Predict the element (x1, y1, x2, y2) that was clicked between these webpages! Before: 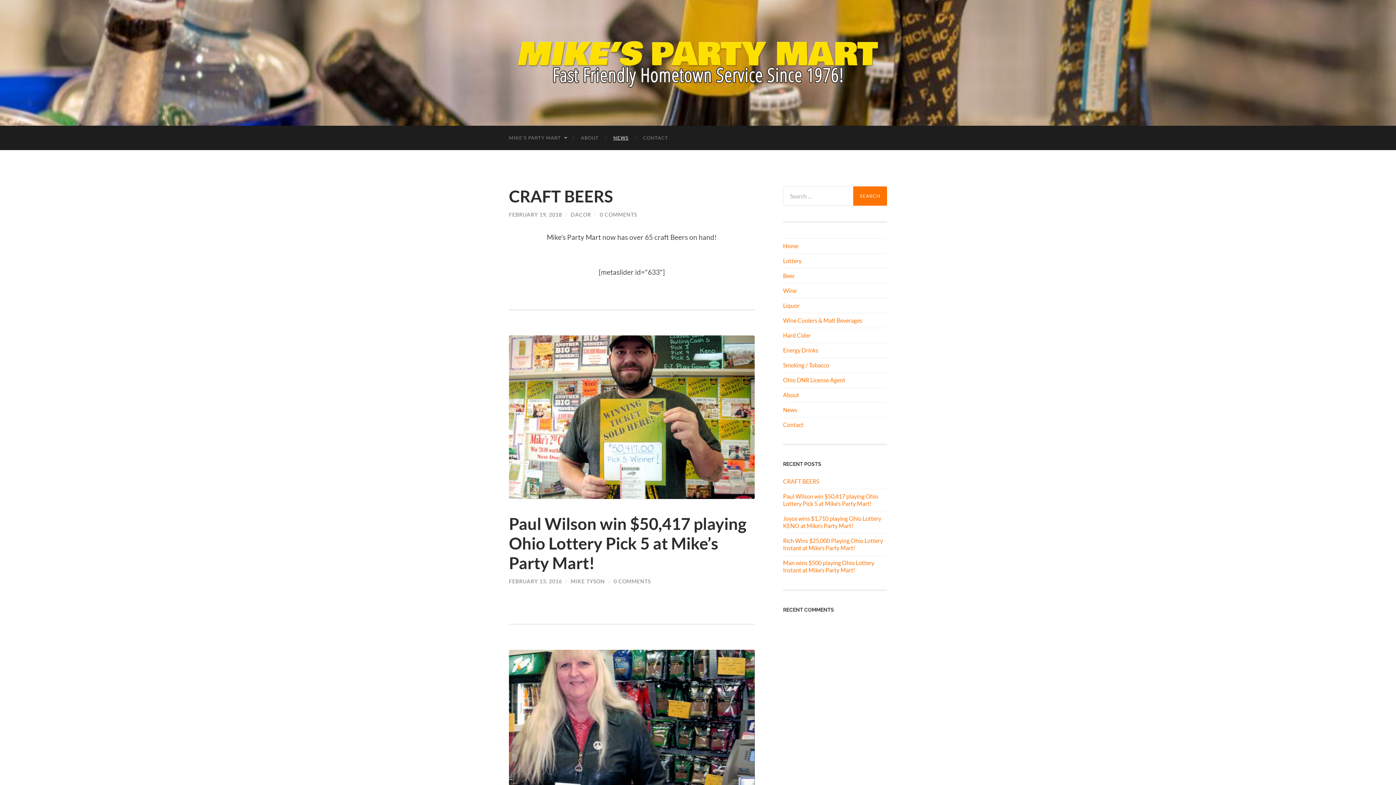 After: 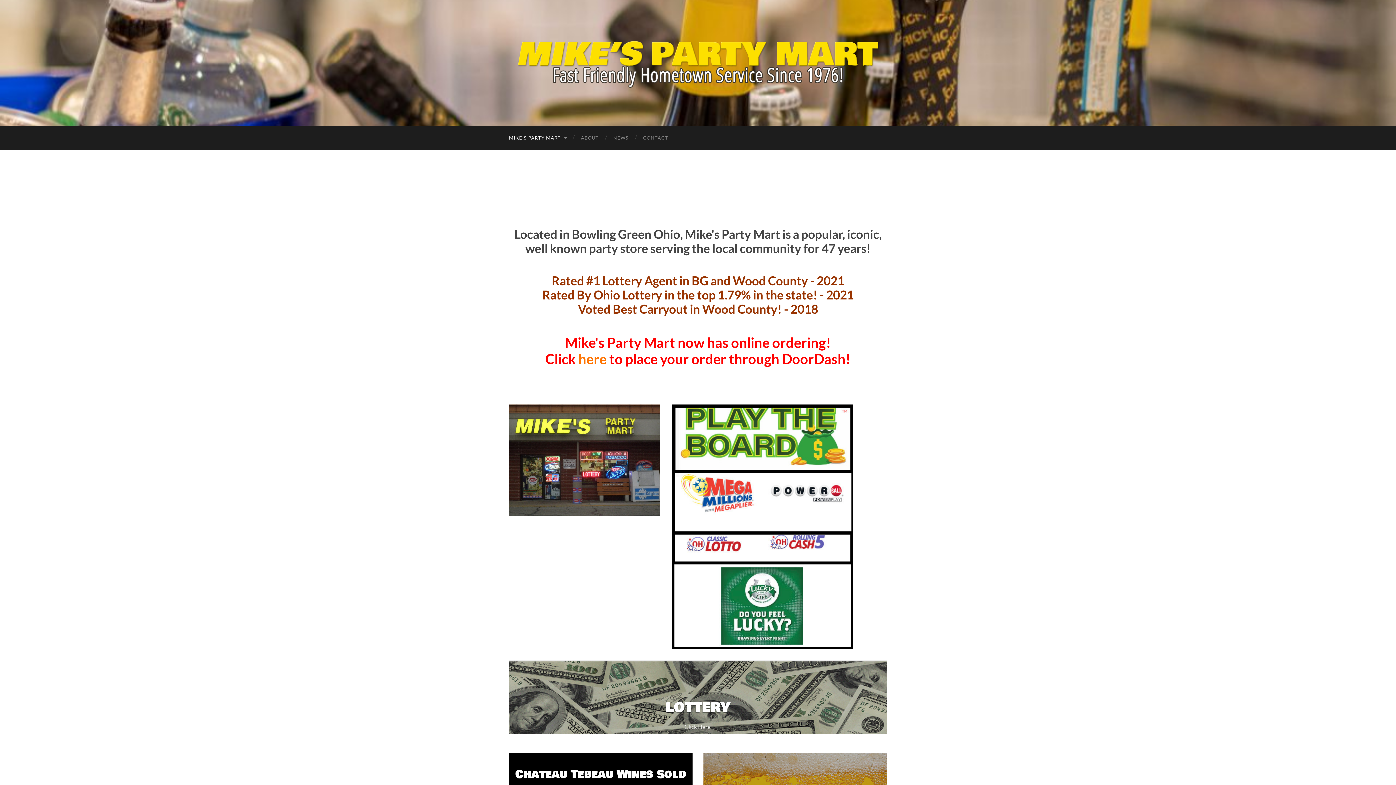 Action: bbox: (501, 125, 573, 150) label: MIKE’S PARTY MART